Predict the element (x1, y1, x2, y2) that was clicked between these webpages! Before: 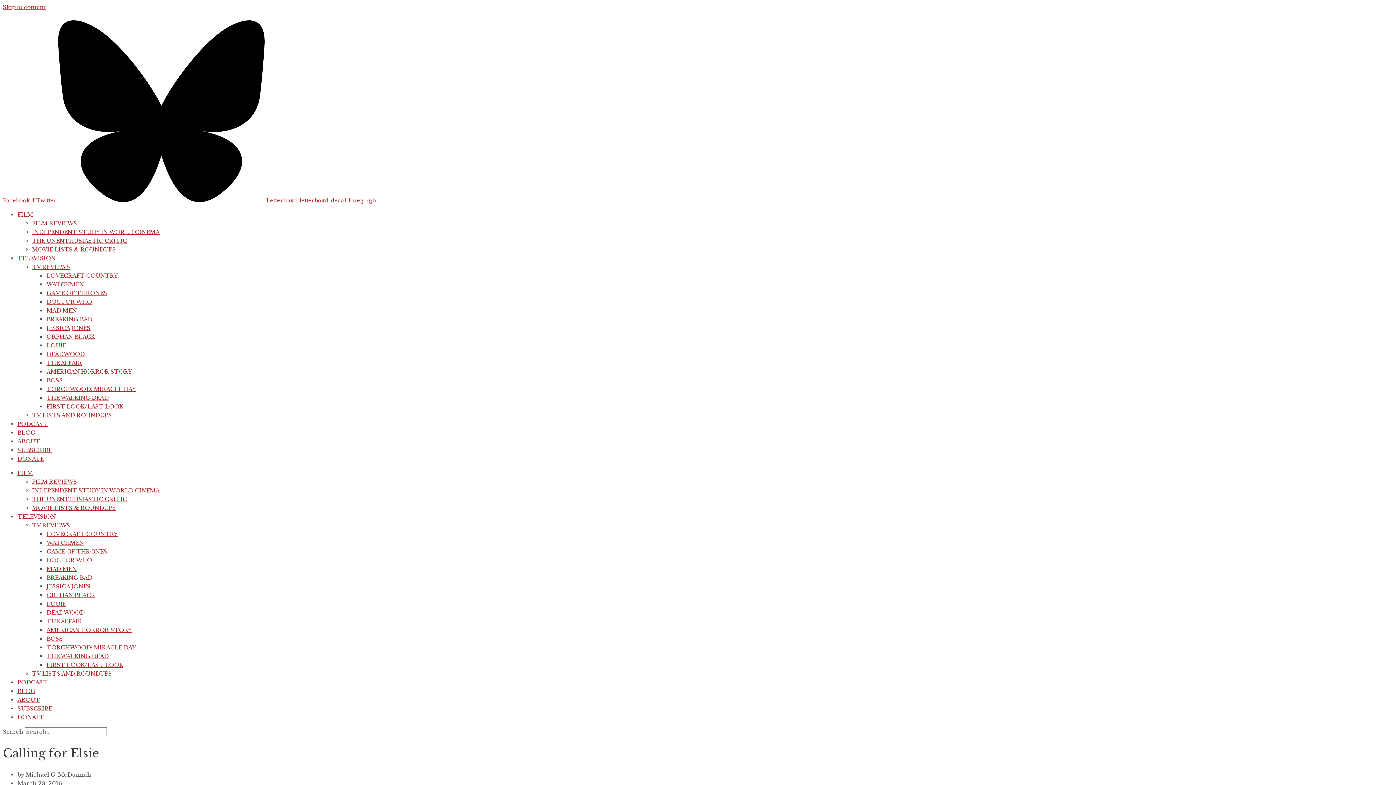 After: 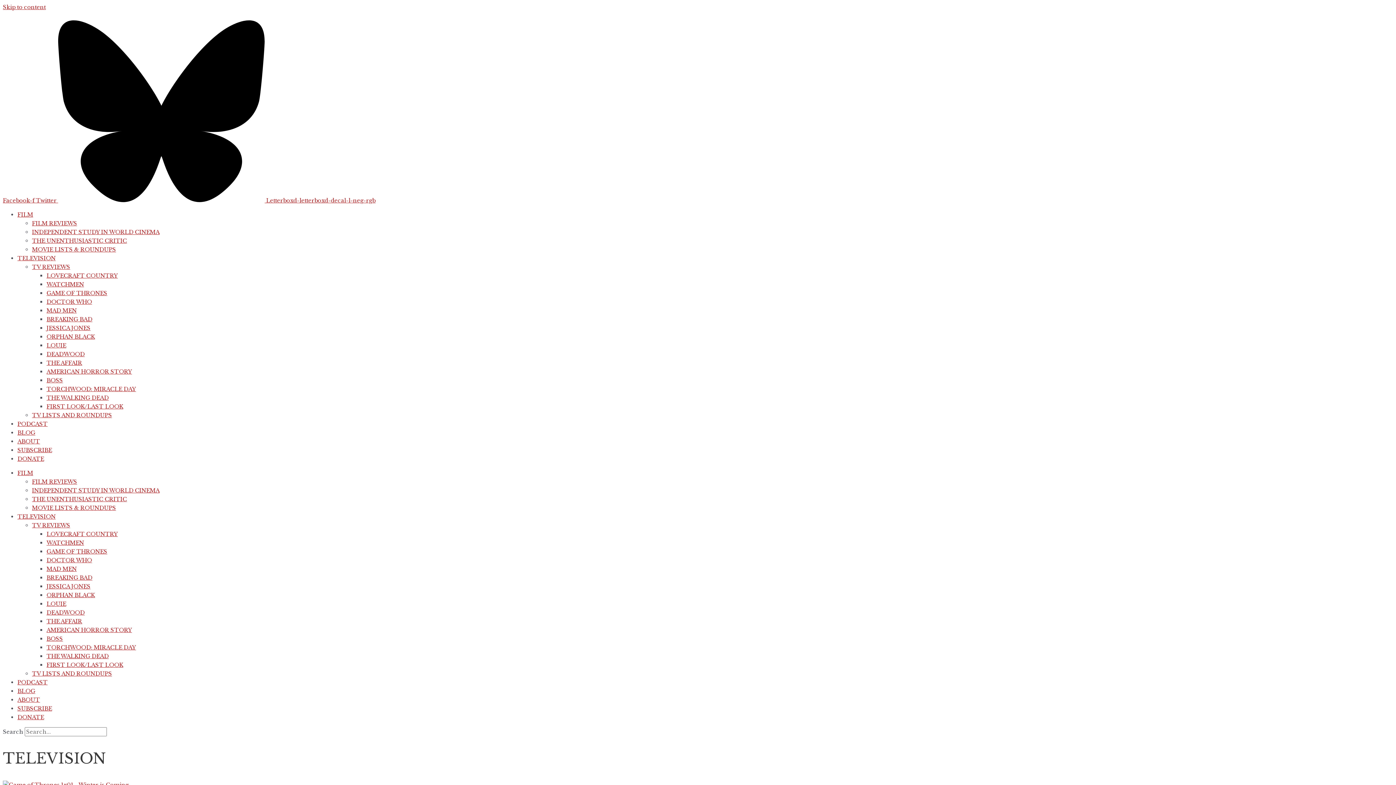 Action: bbox: (32, 263, 70, 270) label: TV REVIEWS